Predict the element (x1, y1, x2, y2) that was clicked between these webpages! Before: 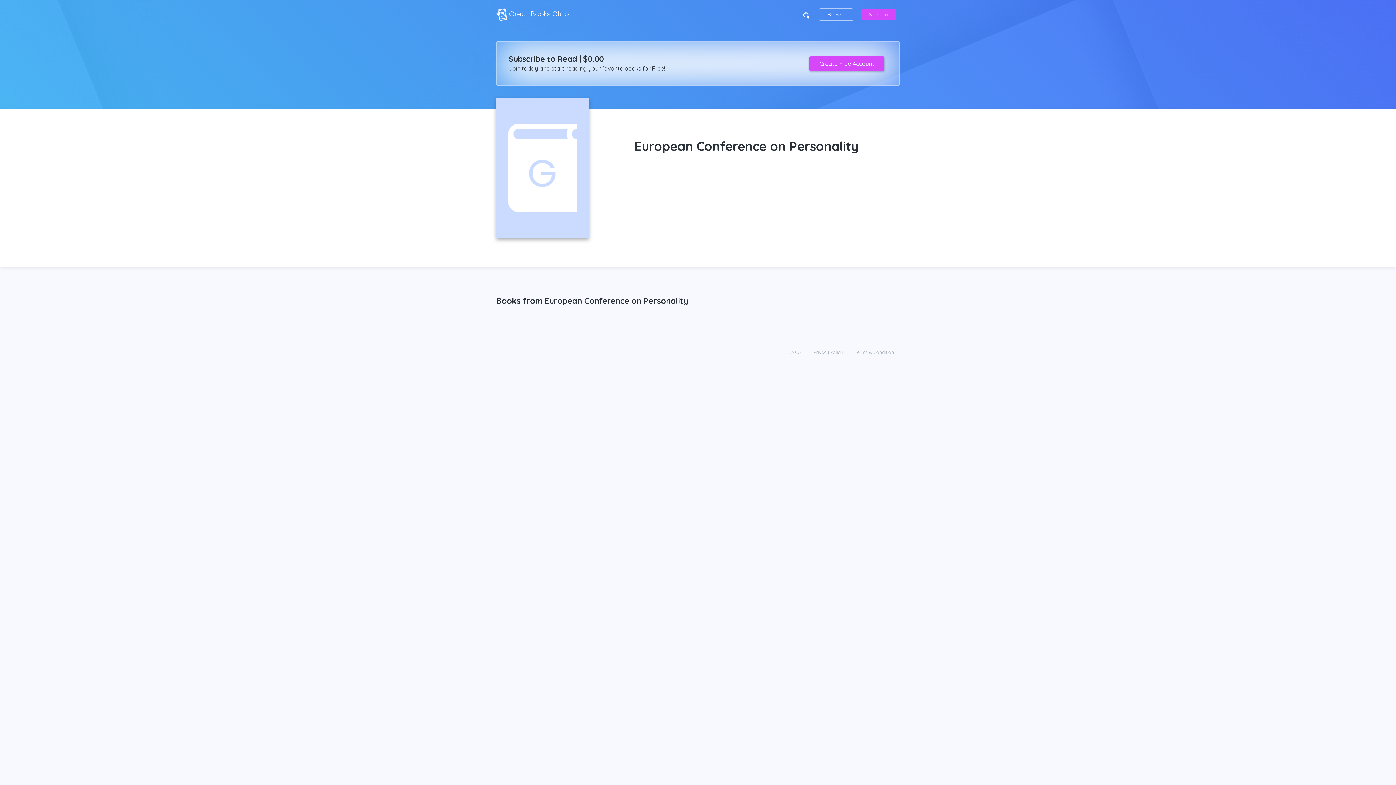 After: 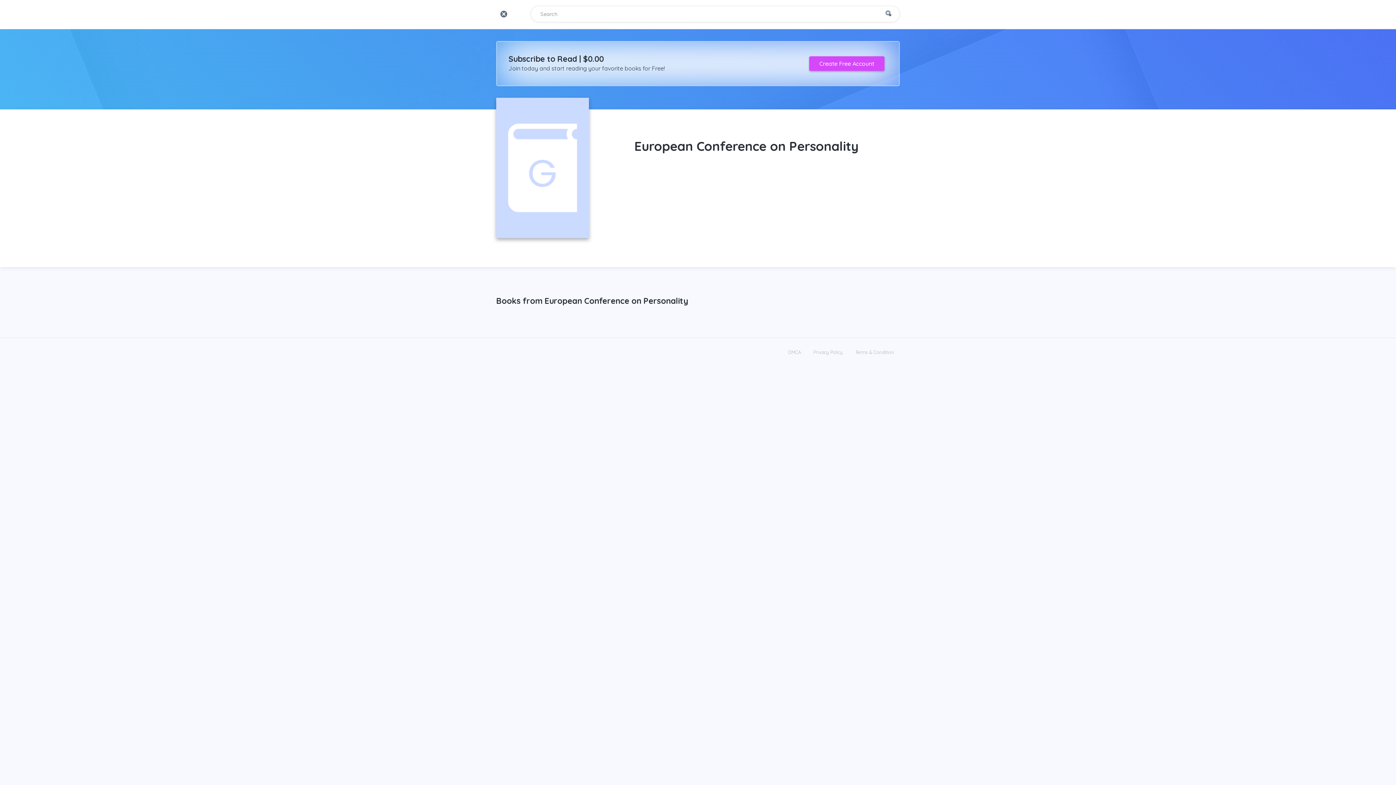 Action: bbox: (802, 8, 811, 21)